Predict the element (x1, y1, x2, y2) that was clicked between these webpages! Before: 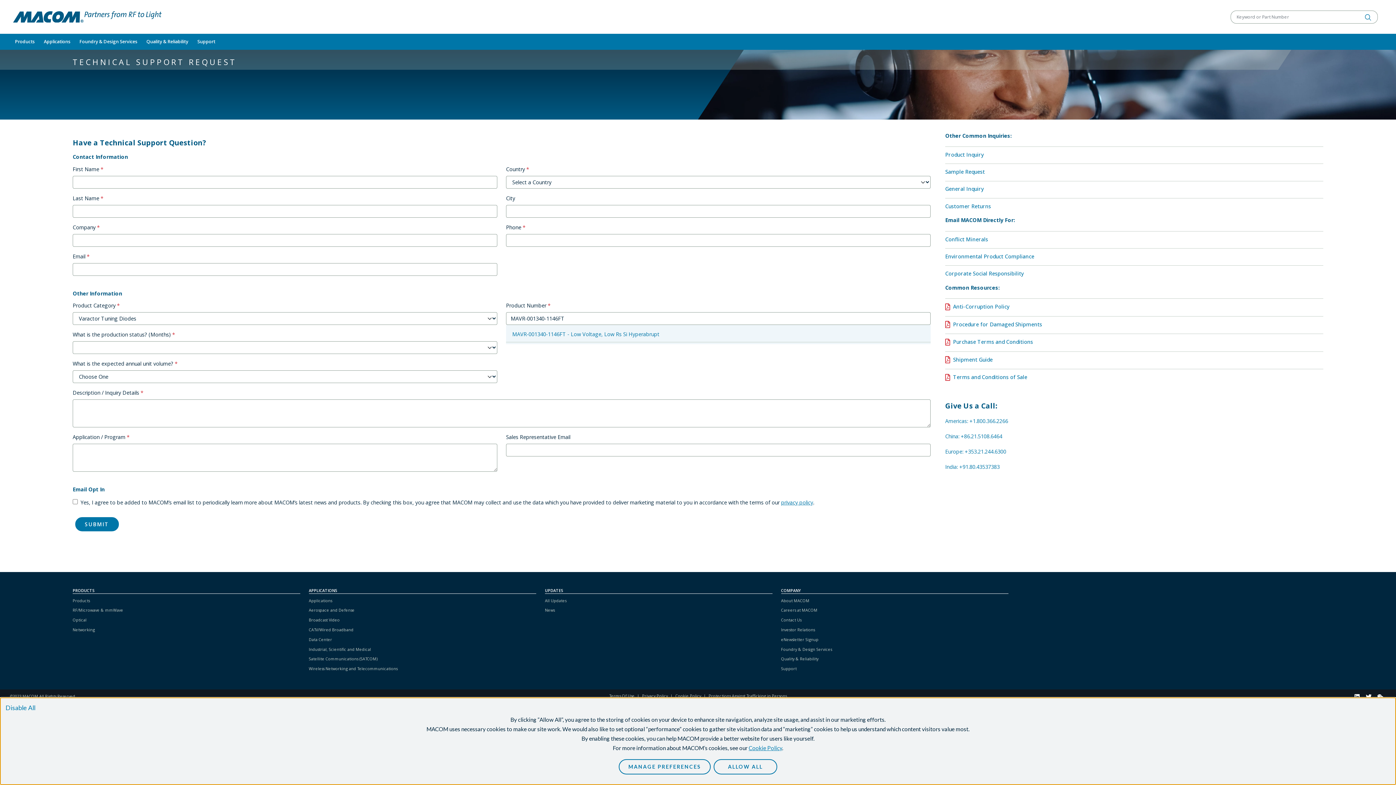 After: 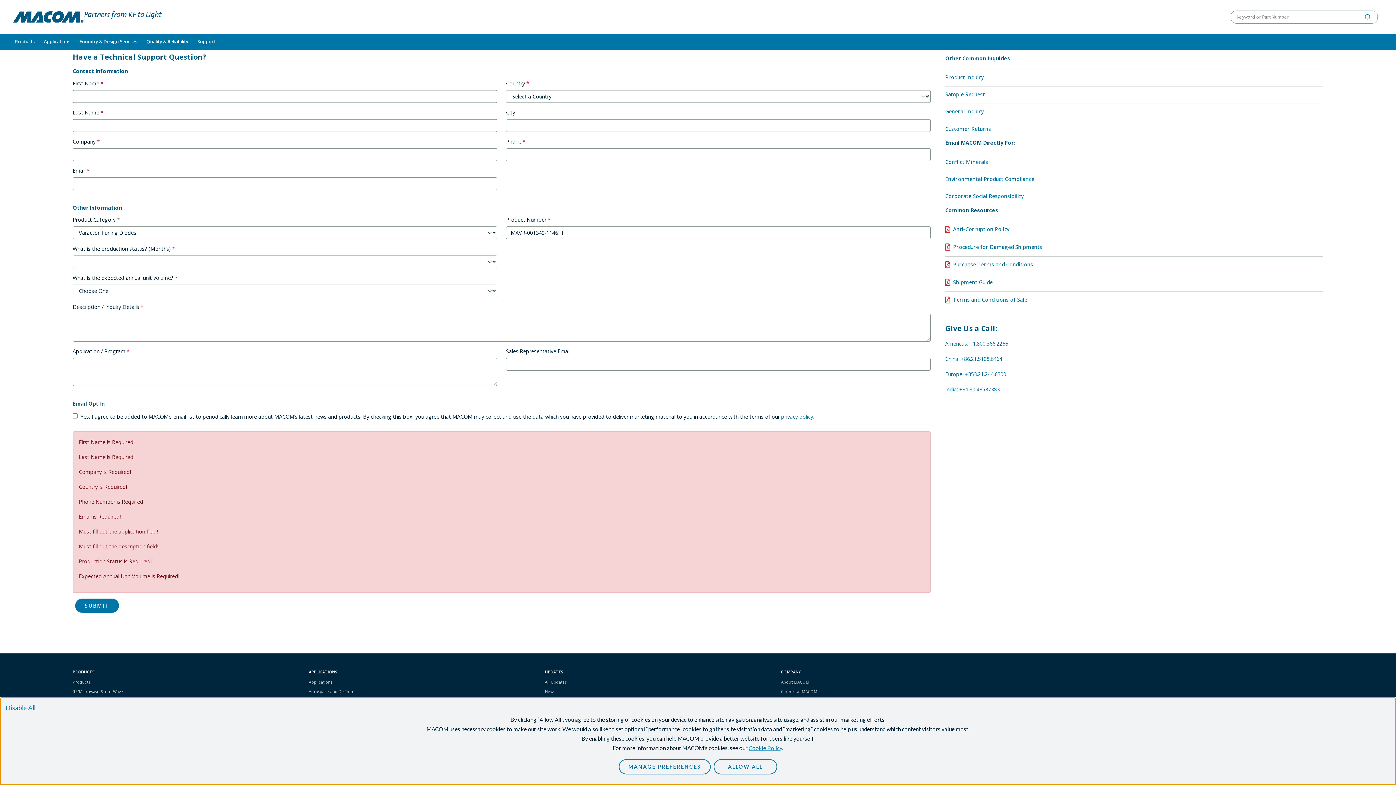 Action: bbox: (75, 517, 118, 531) label: SUBMIT